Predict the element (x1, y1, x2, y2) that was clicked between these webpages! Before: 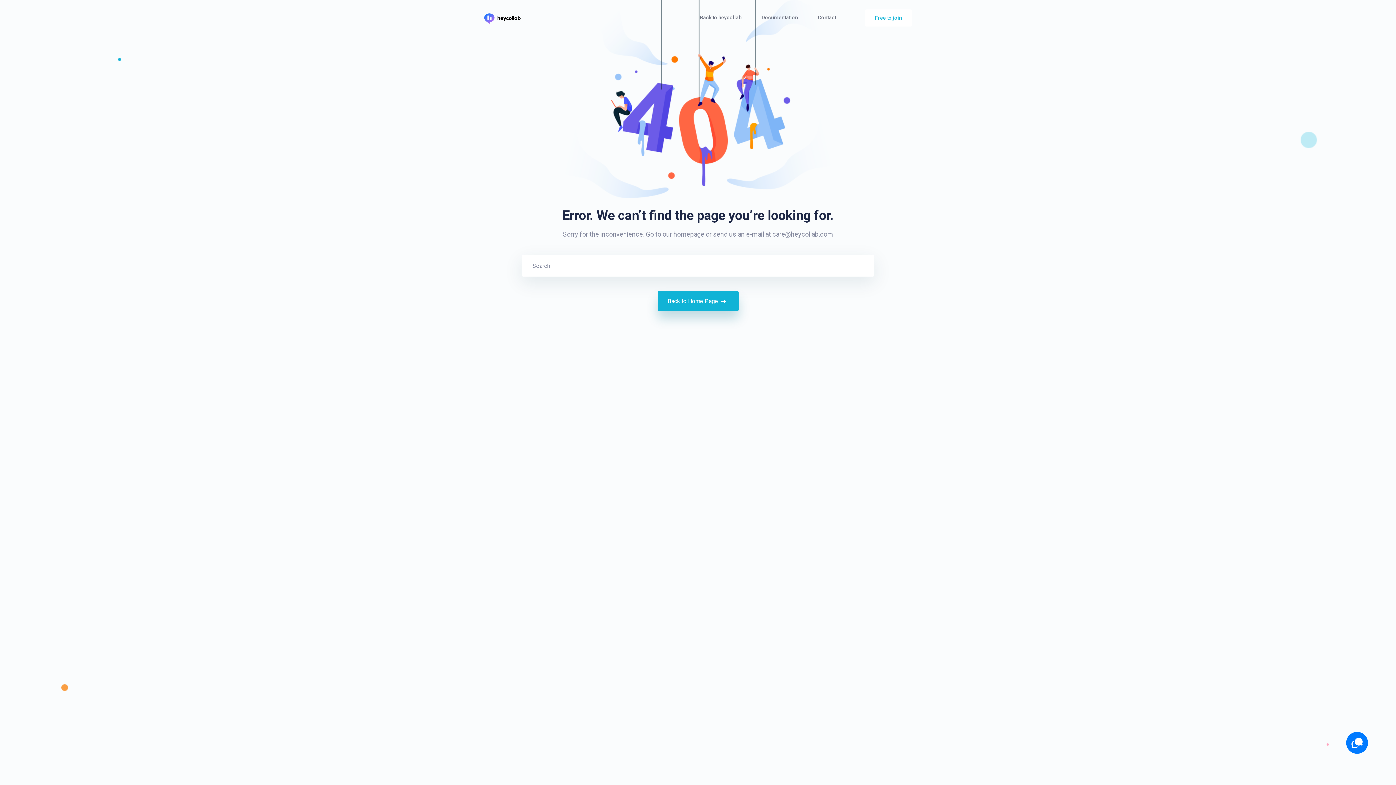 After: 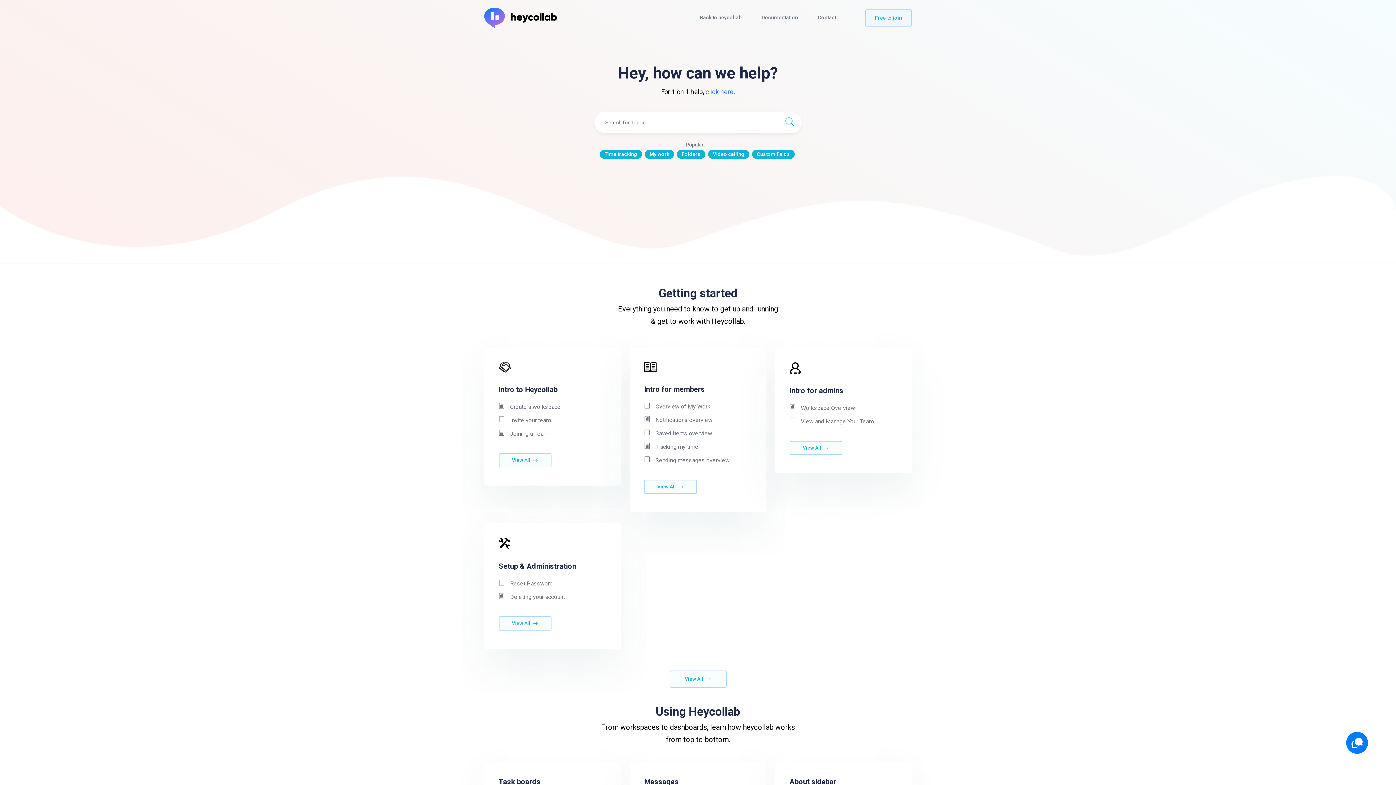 Action: label: Back to Home Page bbox: (657, 291, 738, 311)